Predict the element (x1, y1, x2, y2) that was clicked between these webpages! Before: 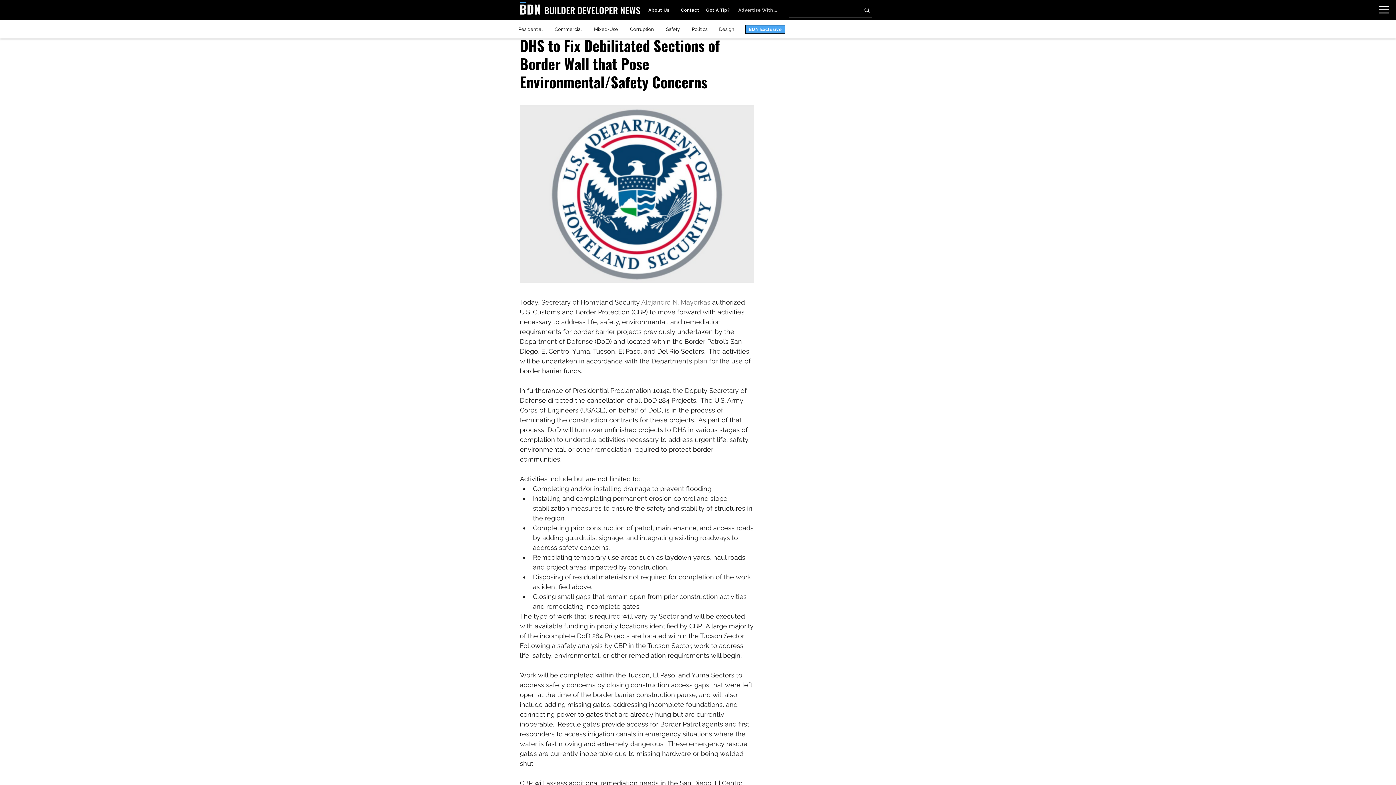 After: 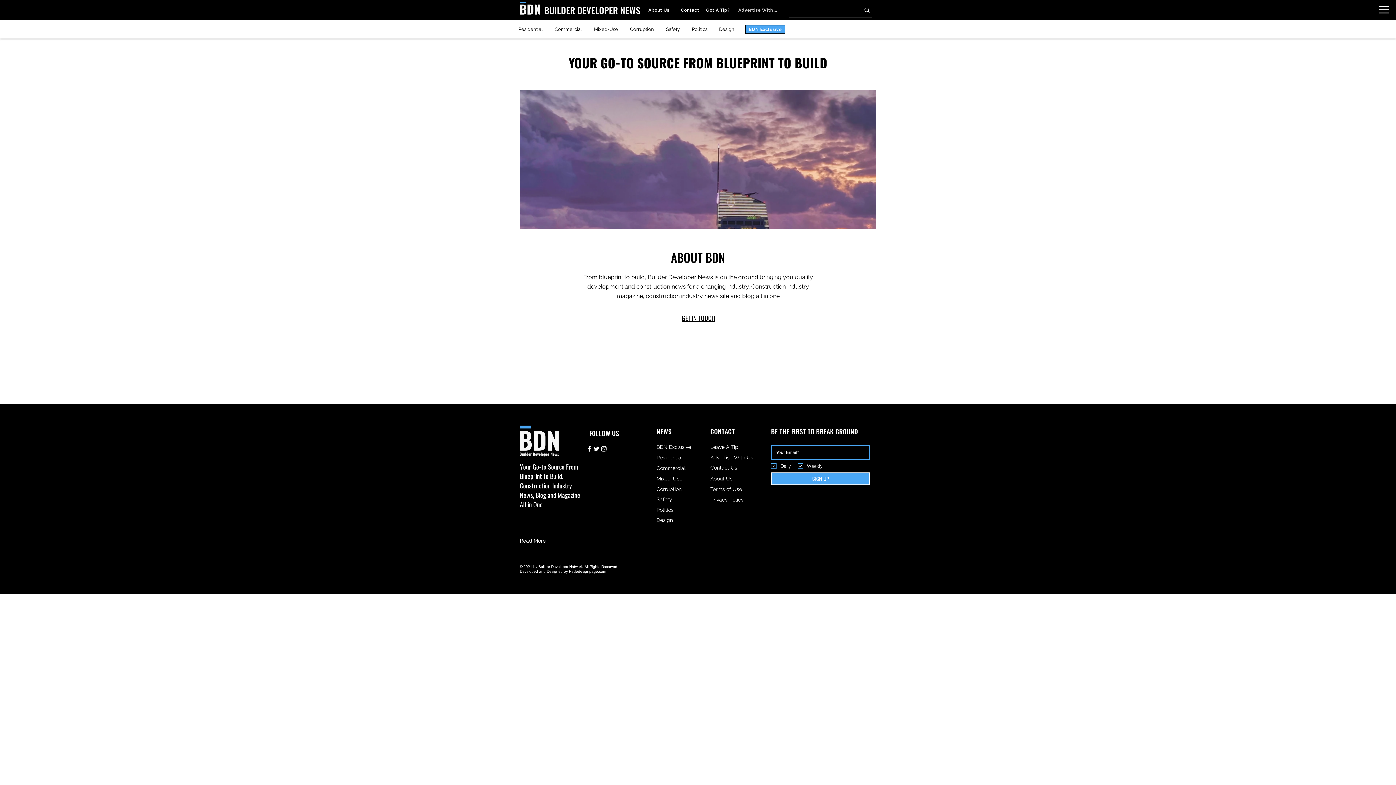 Action: label: About Us bbox: (647, 5, 670, 14)